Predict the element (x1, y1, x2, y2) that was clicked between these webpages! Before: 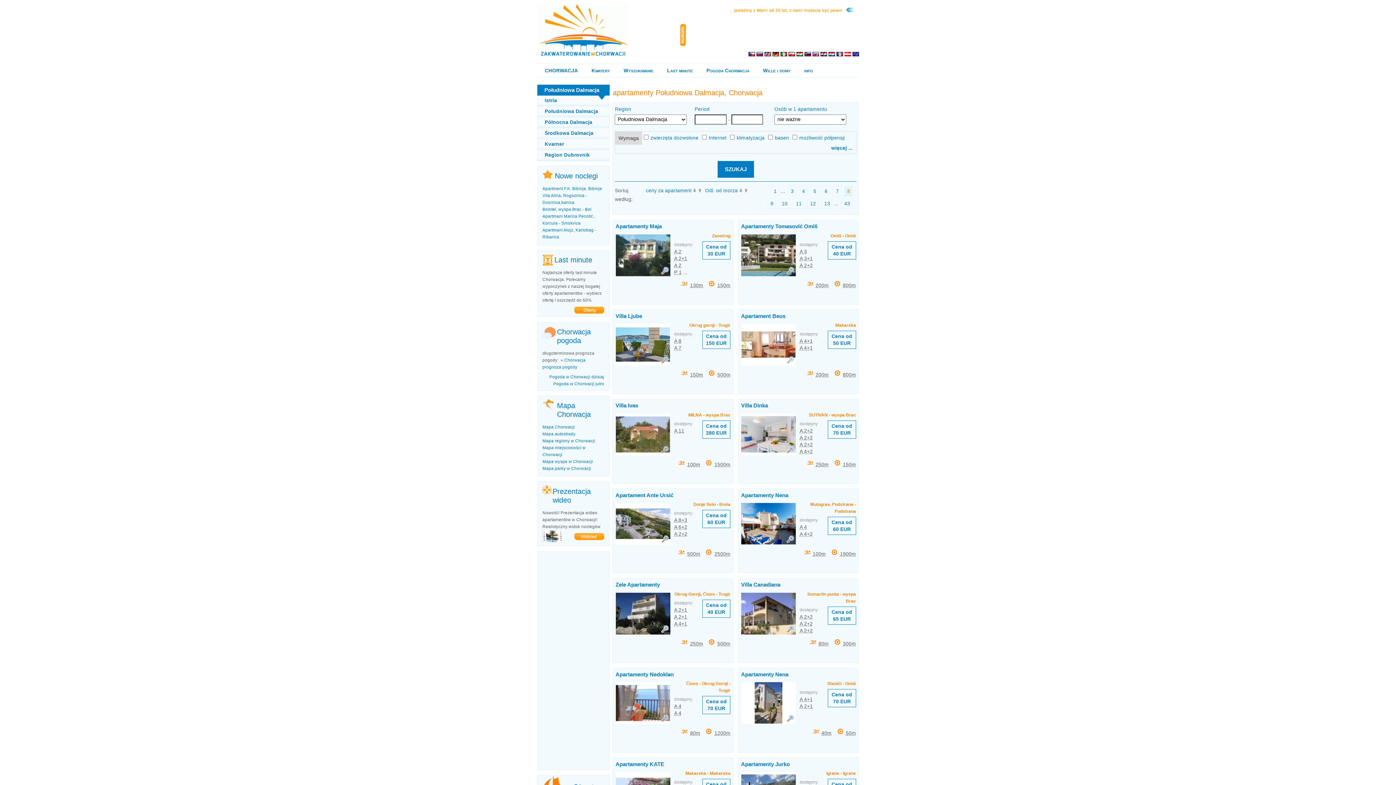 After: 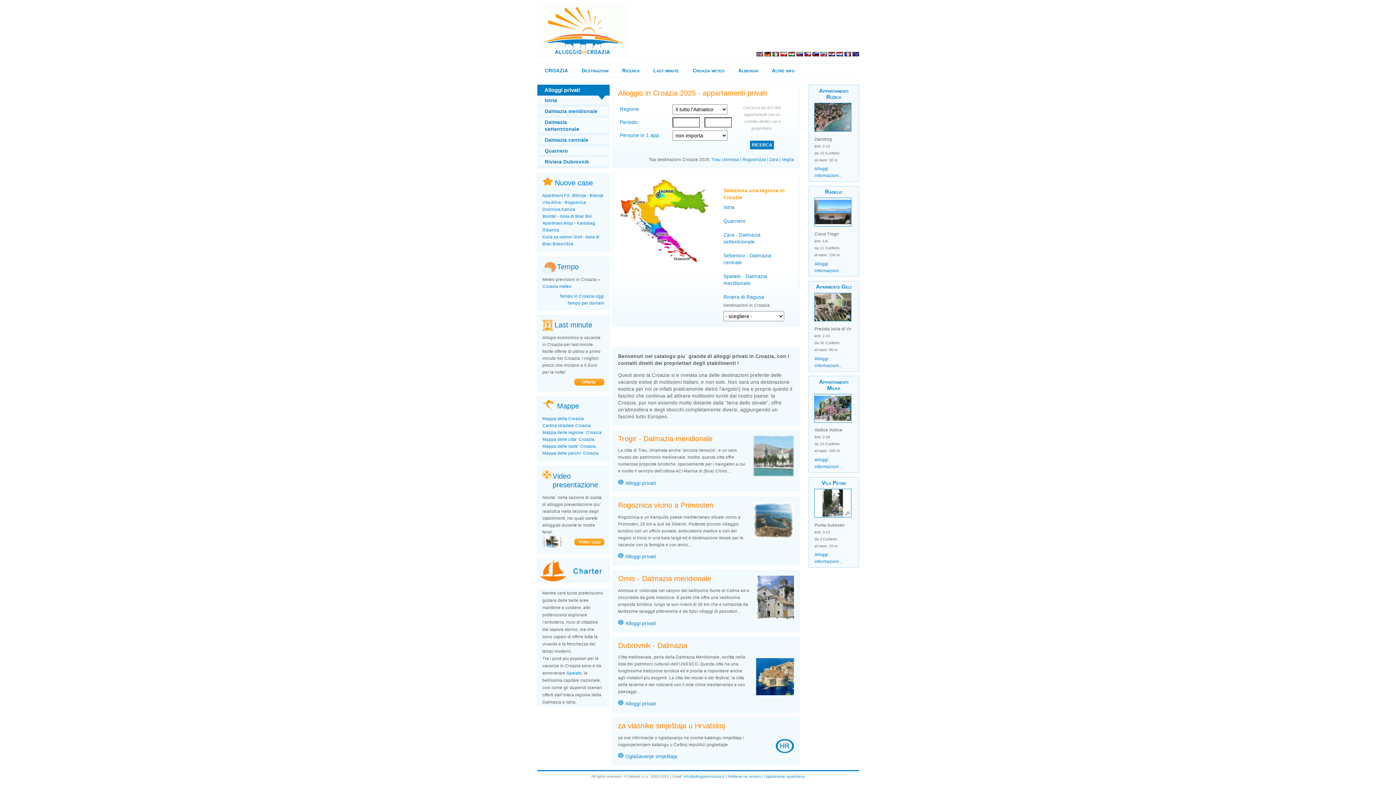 Action: bbox: (780, 52, 787, 57)